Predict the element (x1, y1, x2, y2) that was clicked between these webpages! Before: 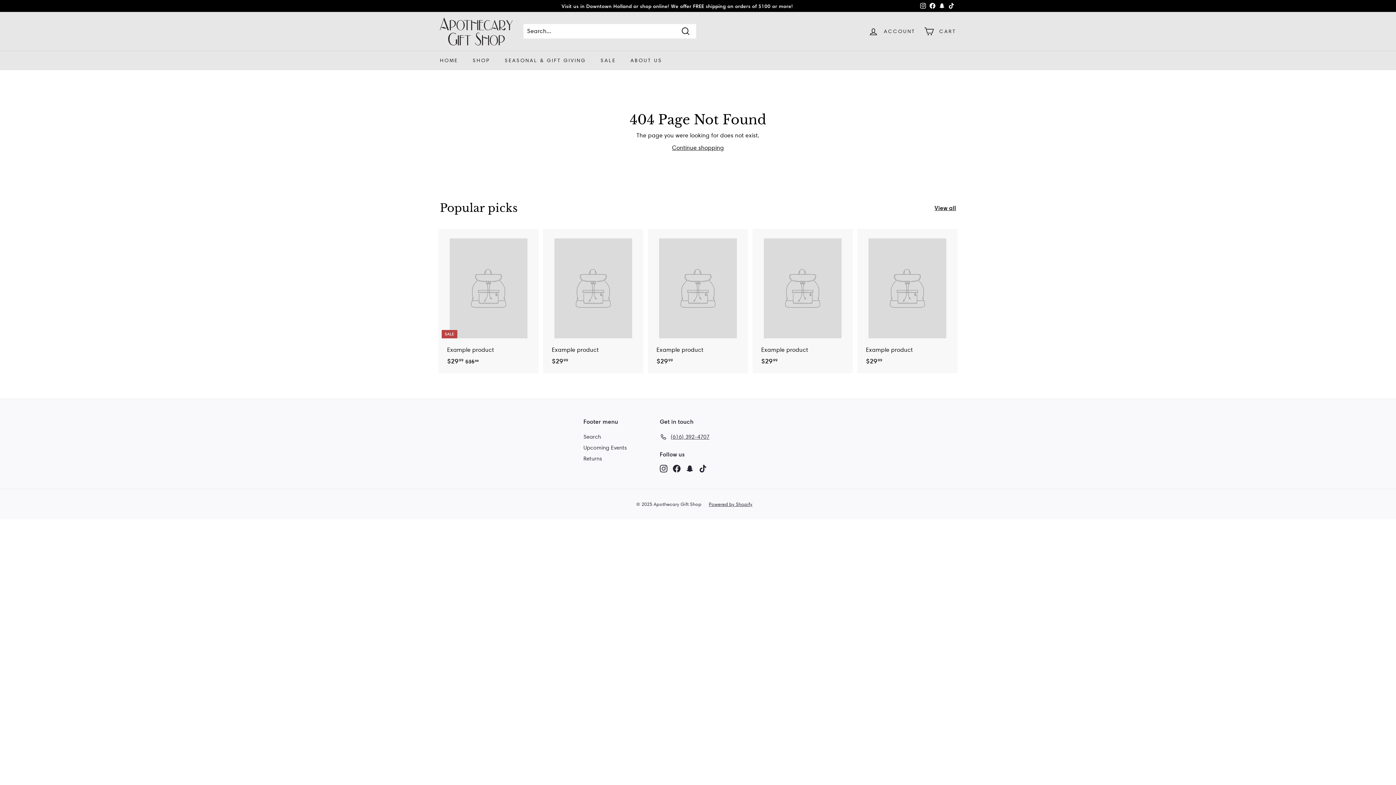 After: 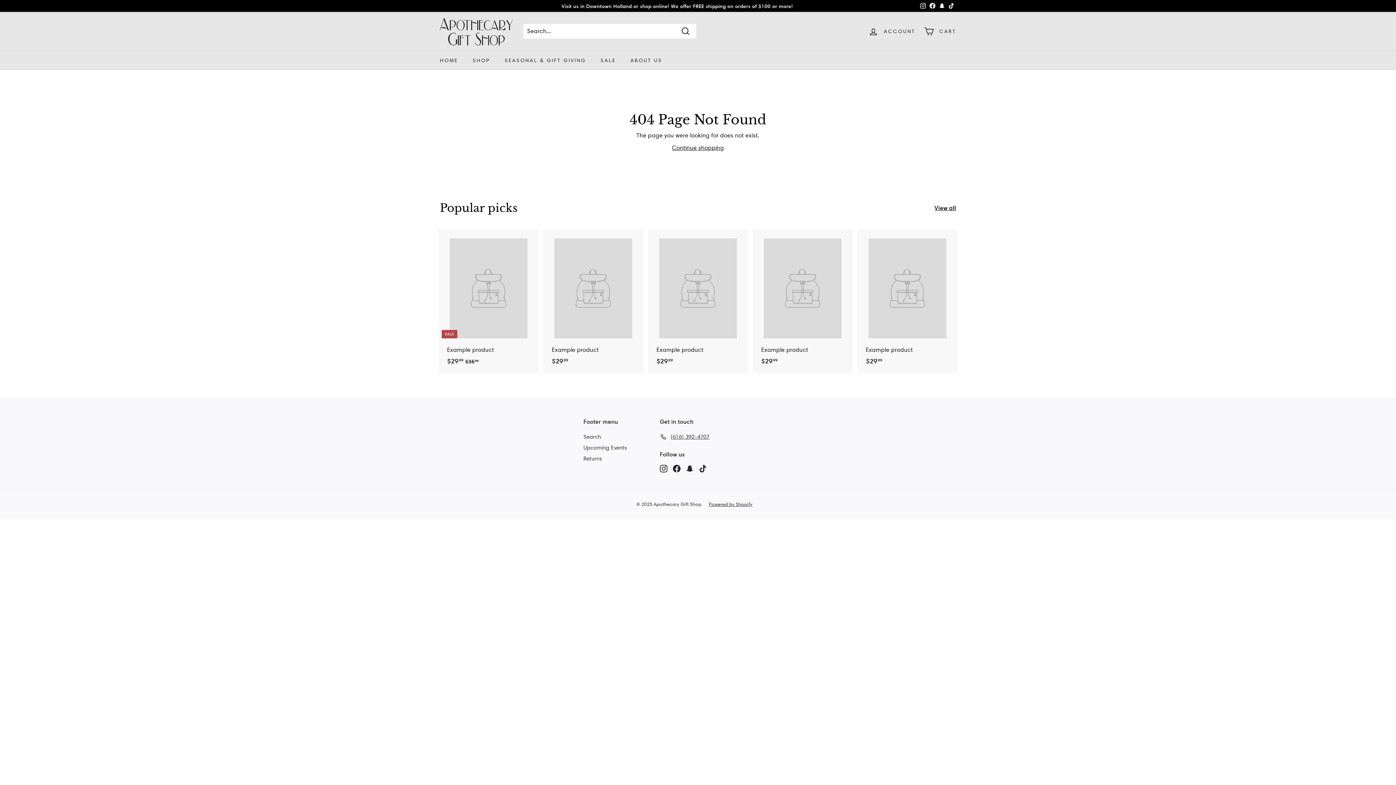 Action: label: Snapchat bbox: (937, 0, 946, 11)